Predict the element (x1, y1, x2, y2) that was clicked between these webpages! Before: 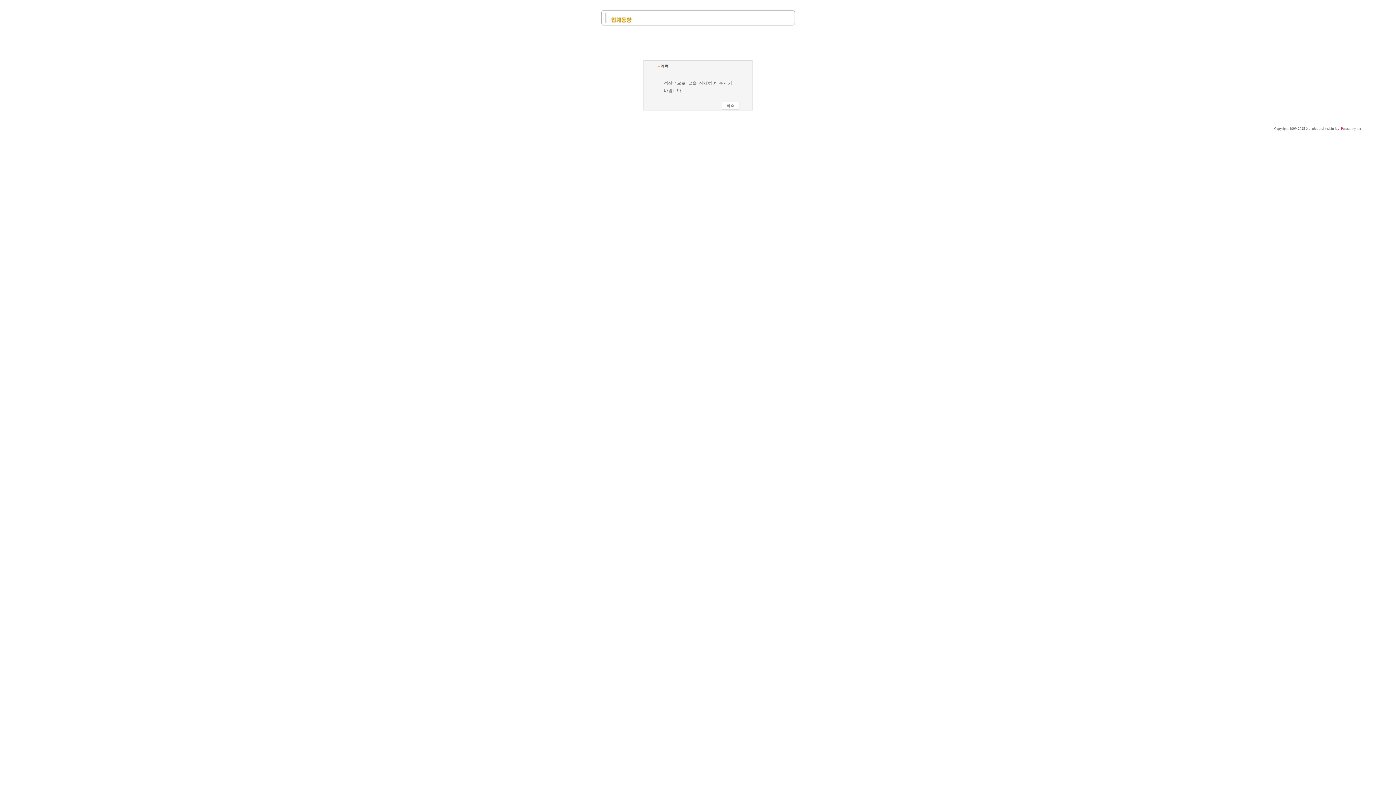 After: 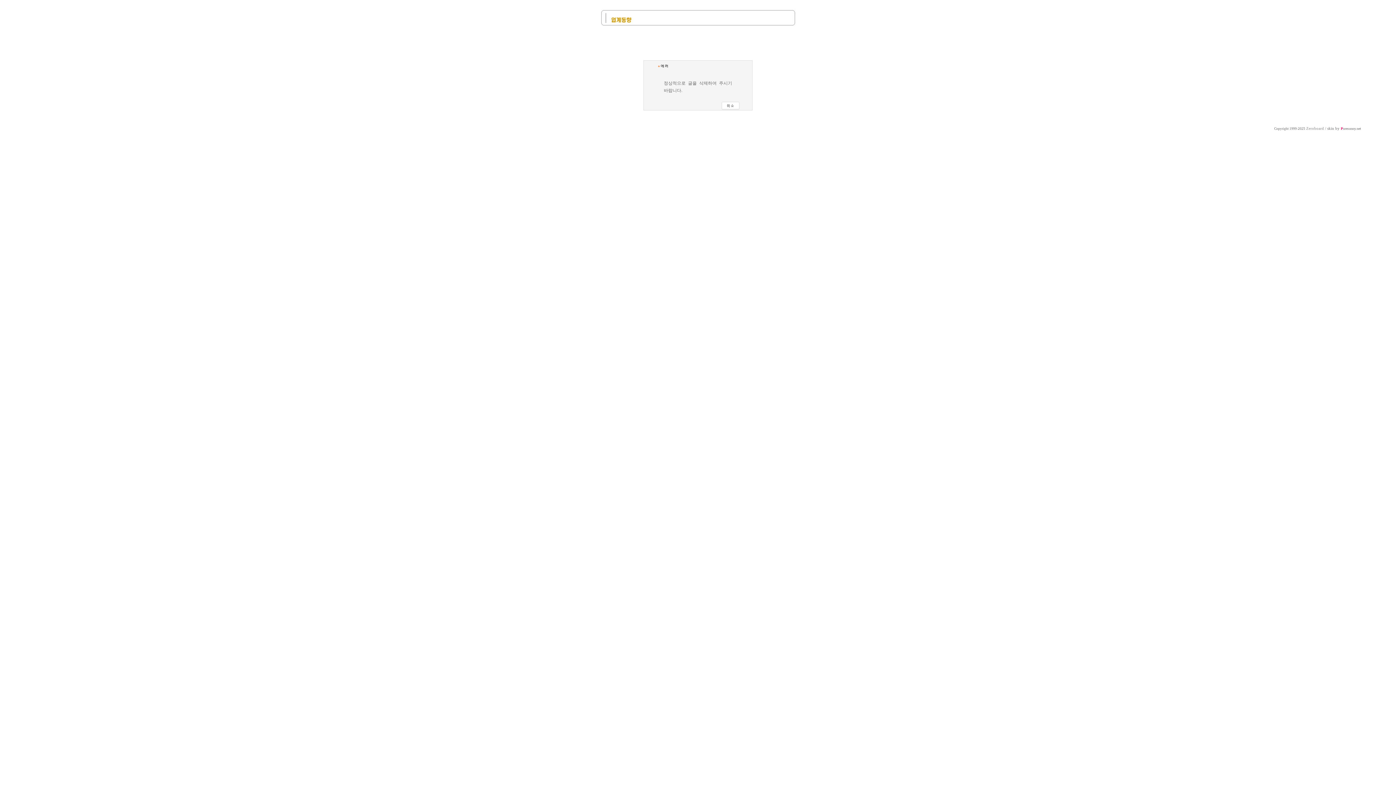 Action: bbox: (1306, 126, 1324, 130) label: Zeroboard